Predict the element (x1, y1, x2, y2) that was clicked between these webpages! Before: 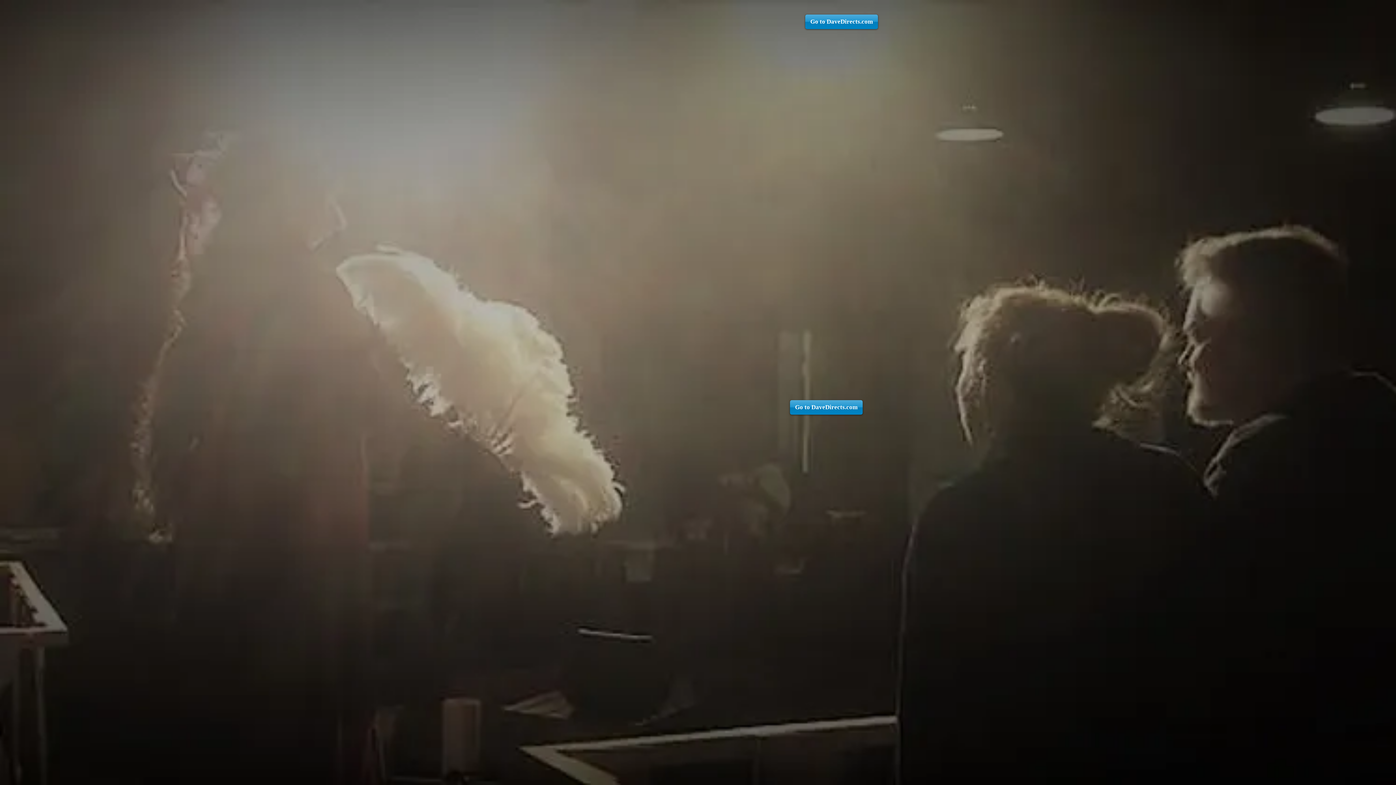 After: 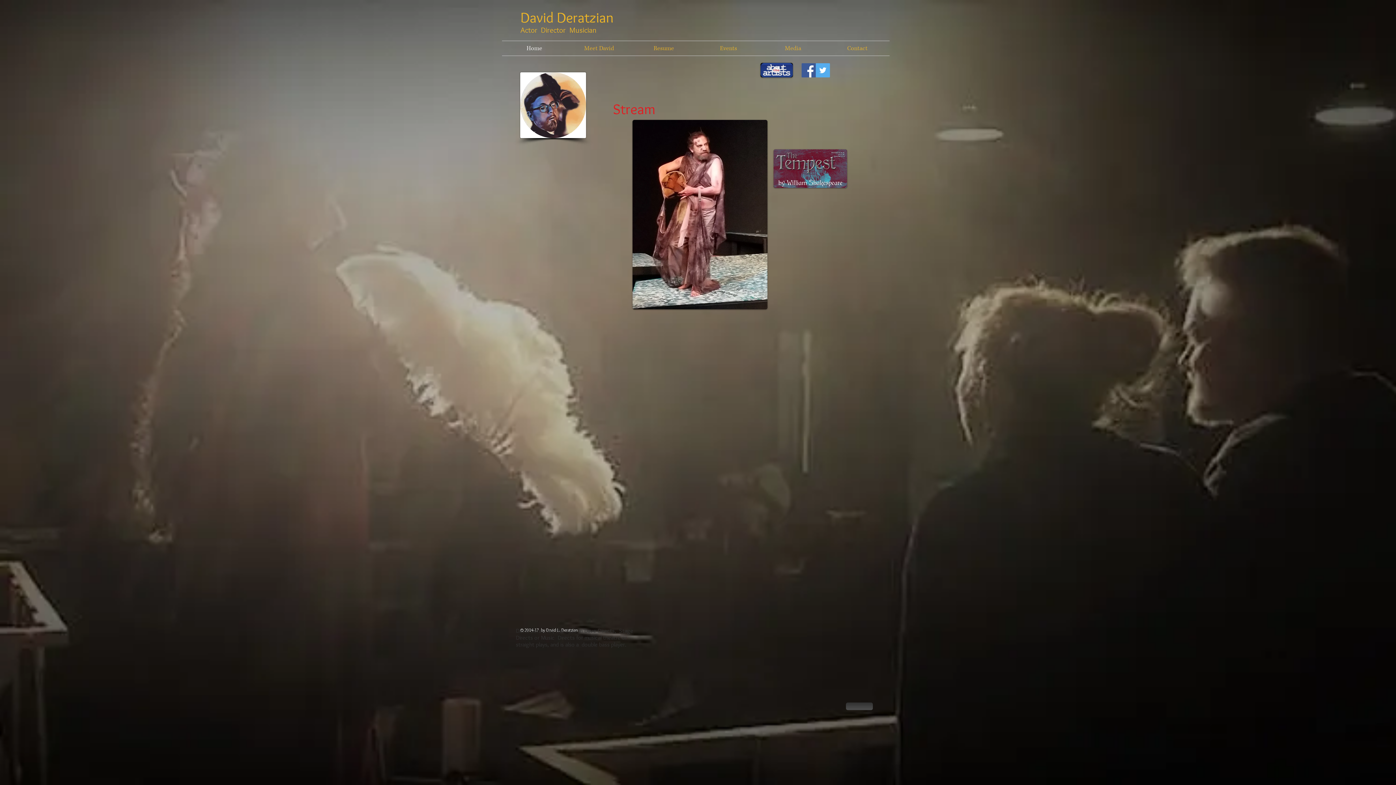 Action: label: Go to DaveDirects.com bbox: (805, 14, 878, 29)